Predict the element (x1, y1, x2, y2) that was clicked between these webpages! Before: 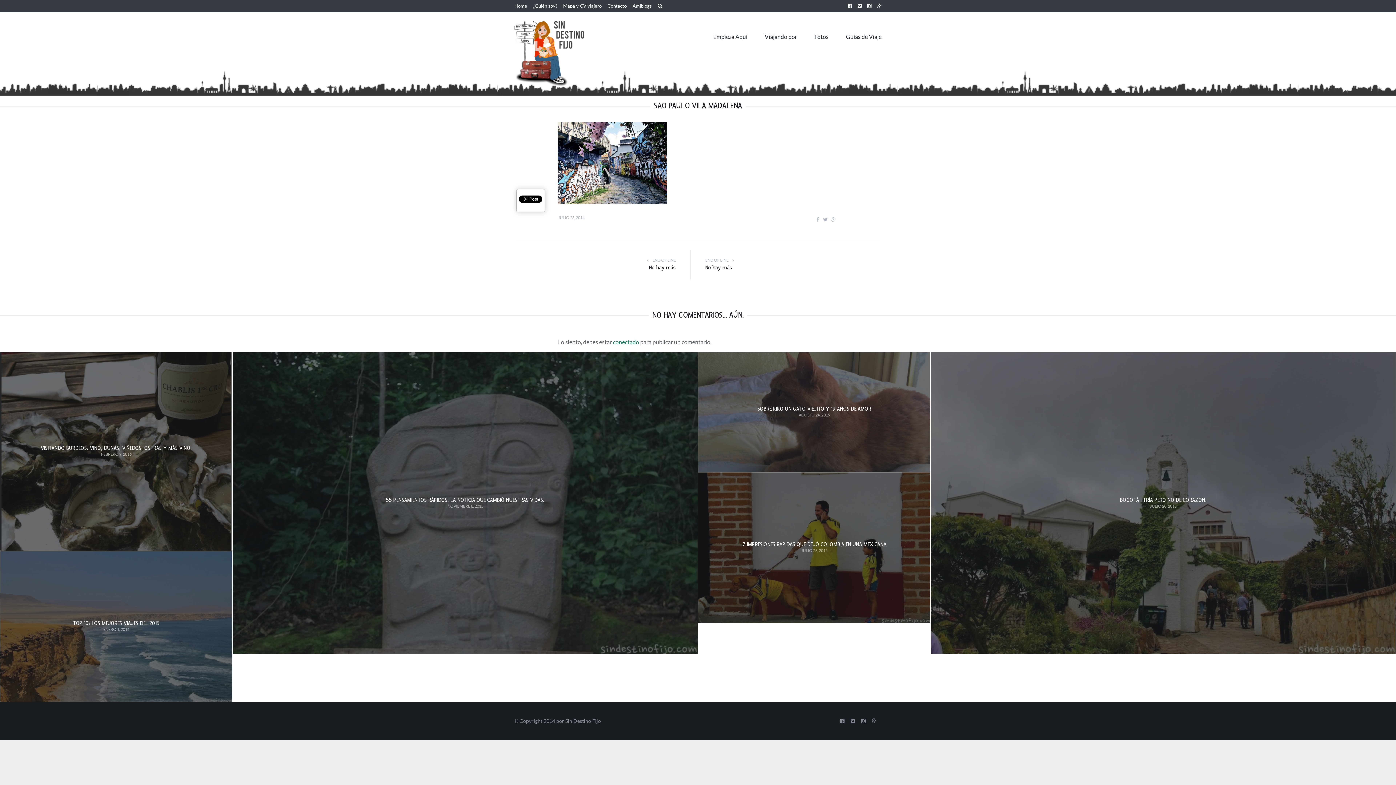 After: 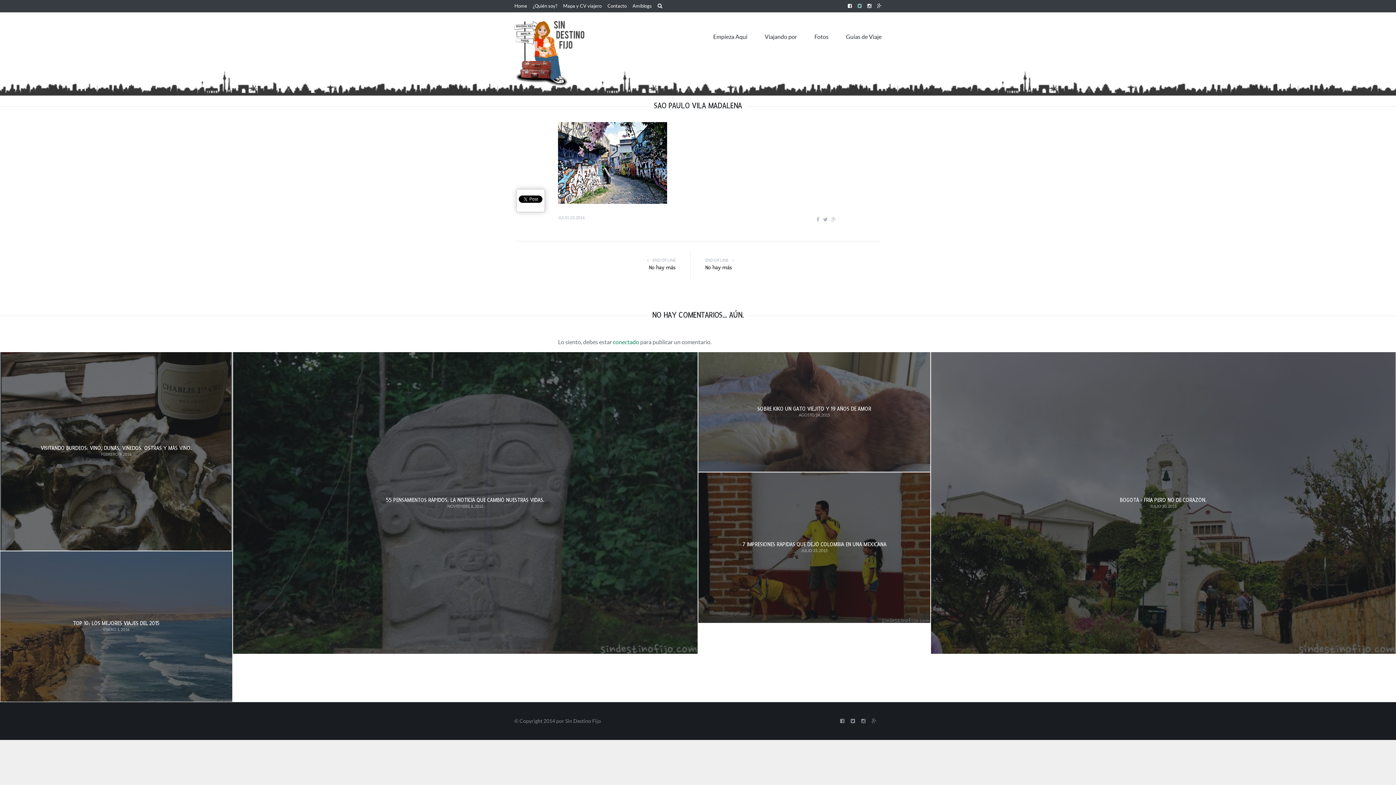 Action: bbox: (857, 3, 861, 8)